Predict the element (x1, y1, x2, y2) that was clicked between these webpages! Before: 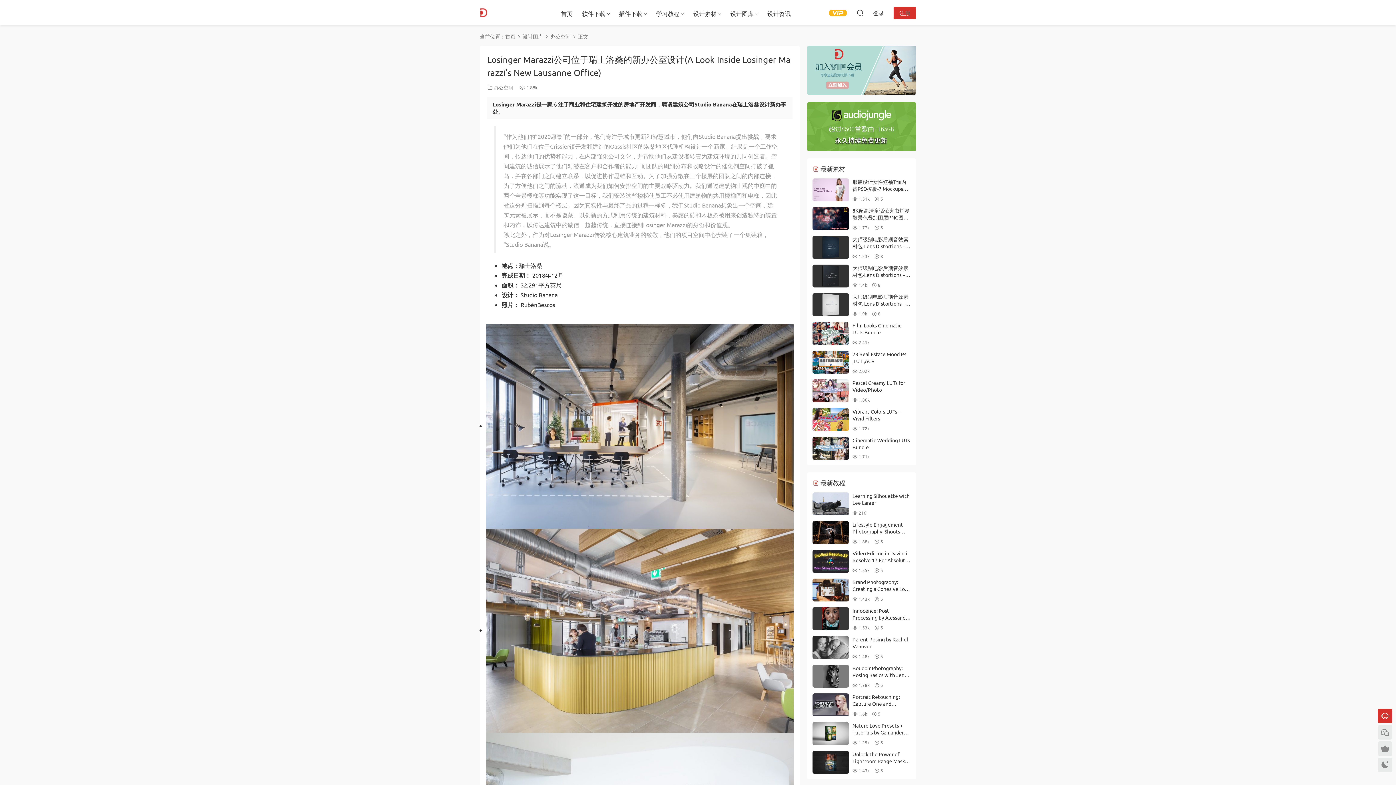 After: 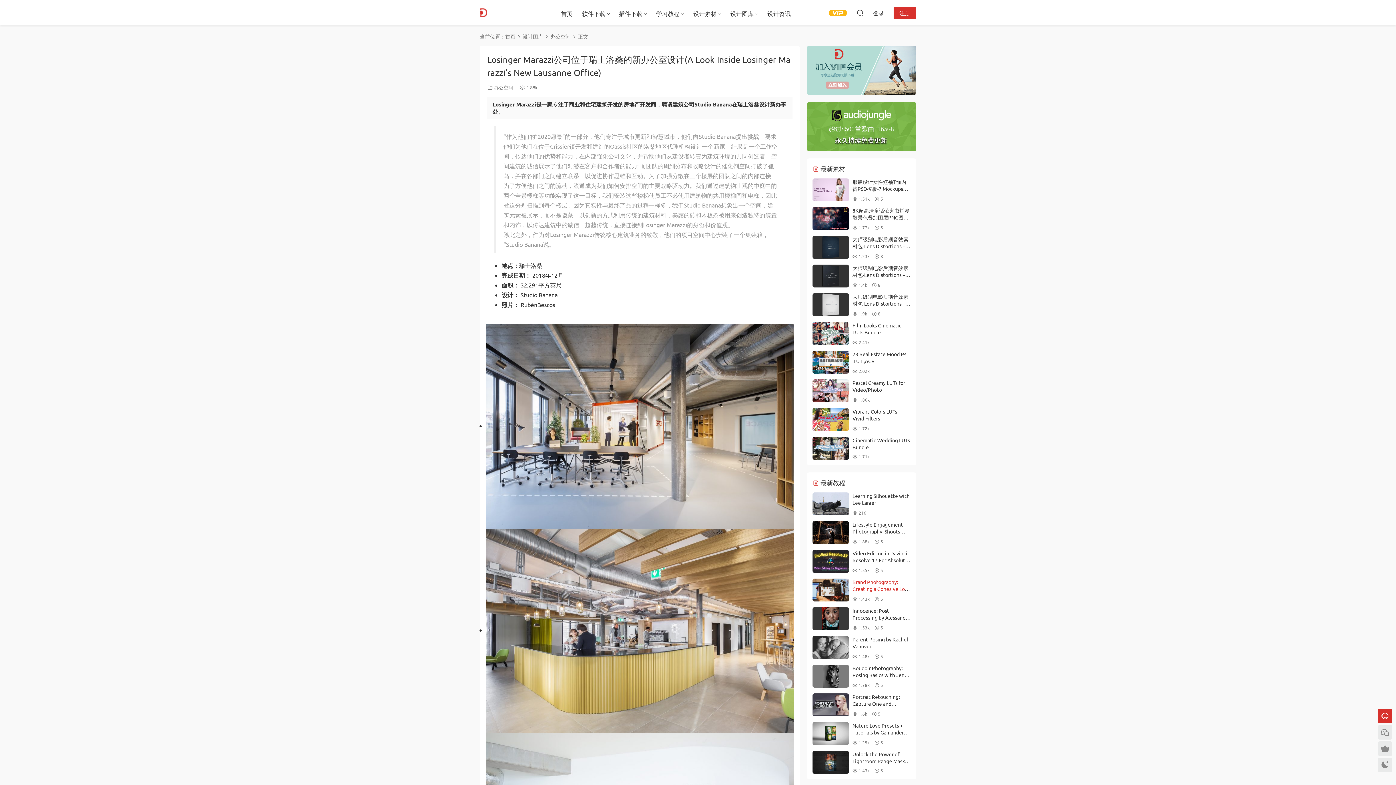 Action: bbox: (852, 578, 910, 606) label: Brand Photography: Creating a Cohesive Look Across Platforms with Fynn Badgley